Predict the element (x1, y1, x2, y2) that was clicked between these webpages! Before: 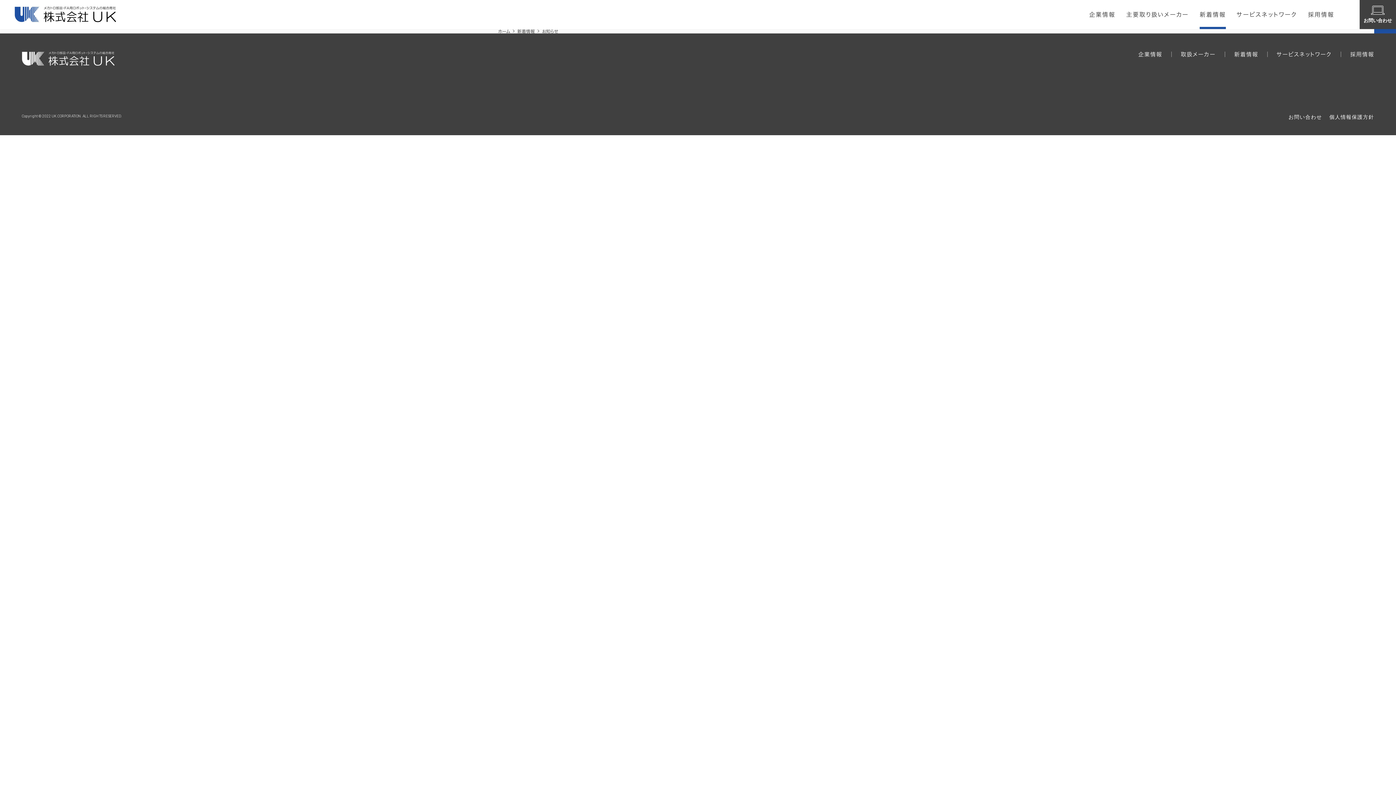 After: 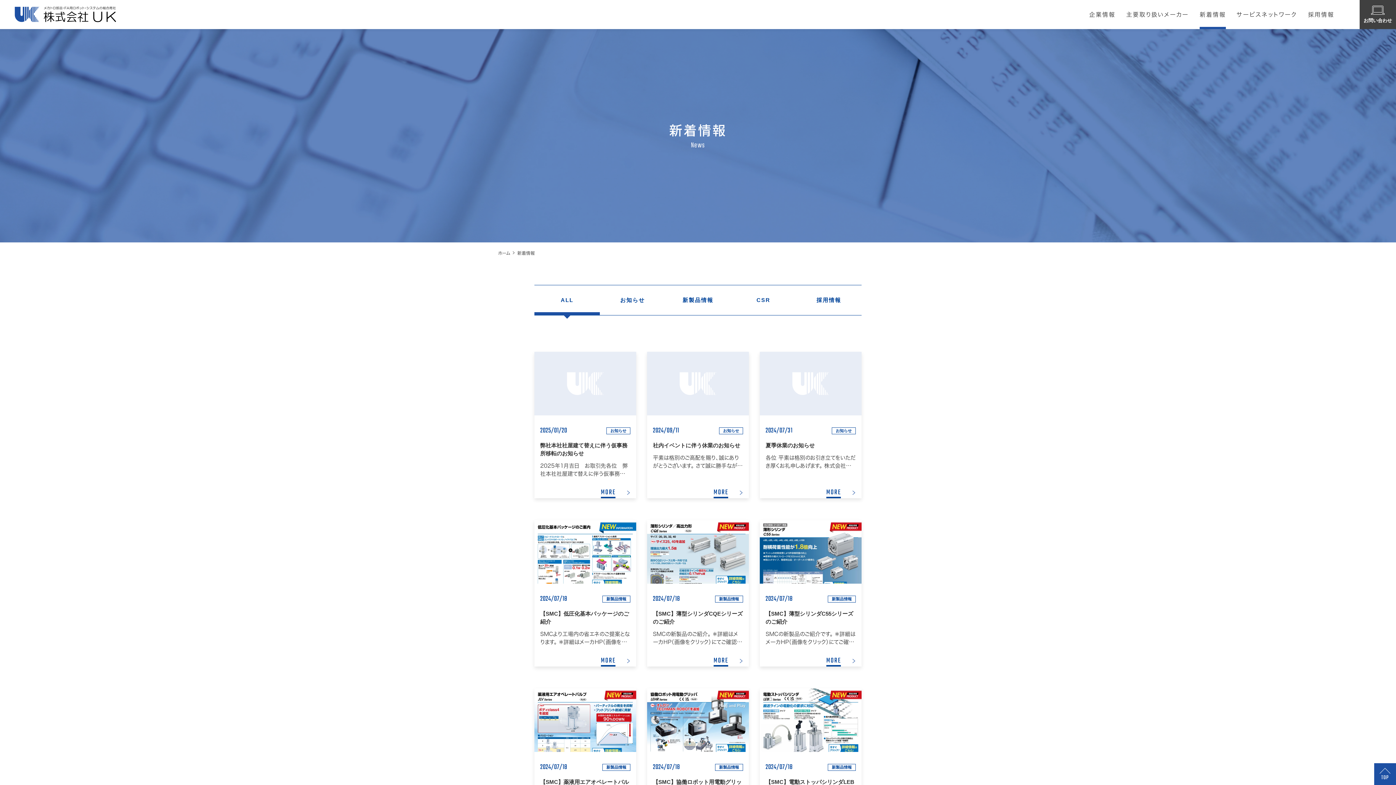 Action: label: 新着情報 bbox: (1234, 51, 1258, 57)